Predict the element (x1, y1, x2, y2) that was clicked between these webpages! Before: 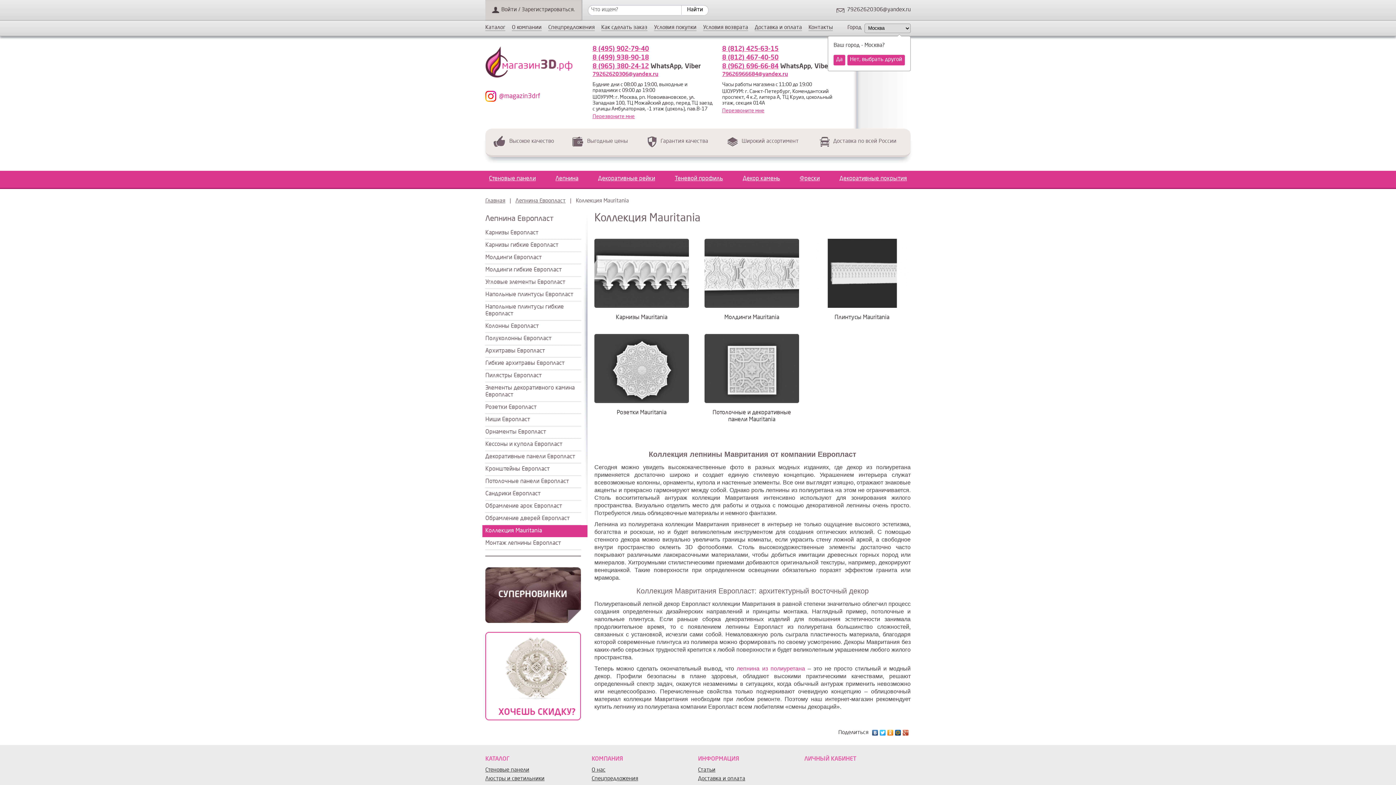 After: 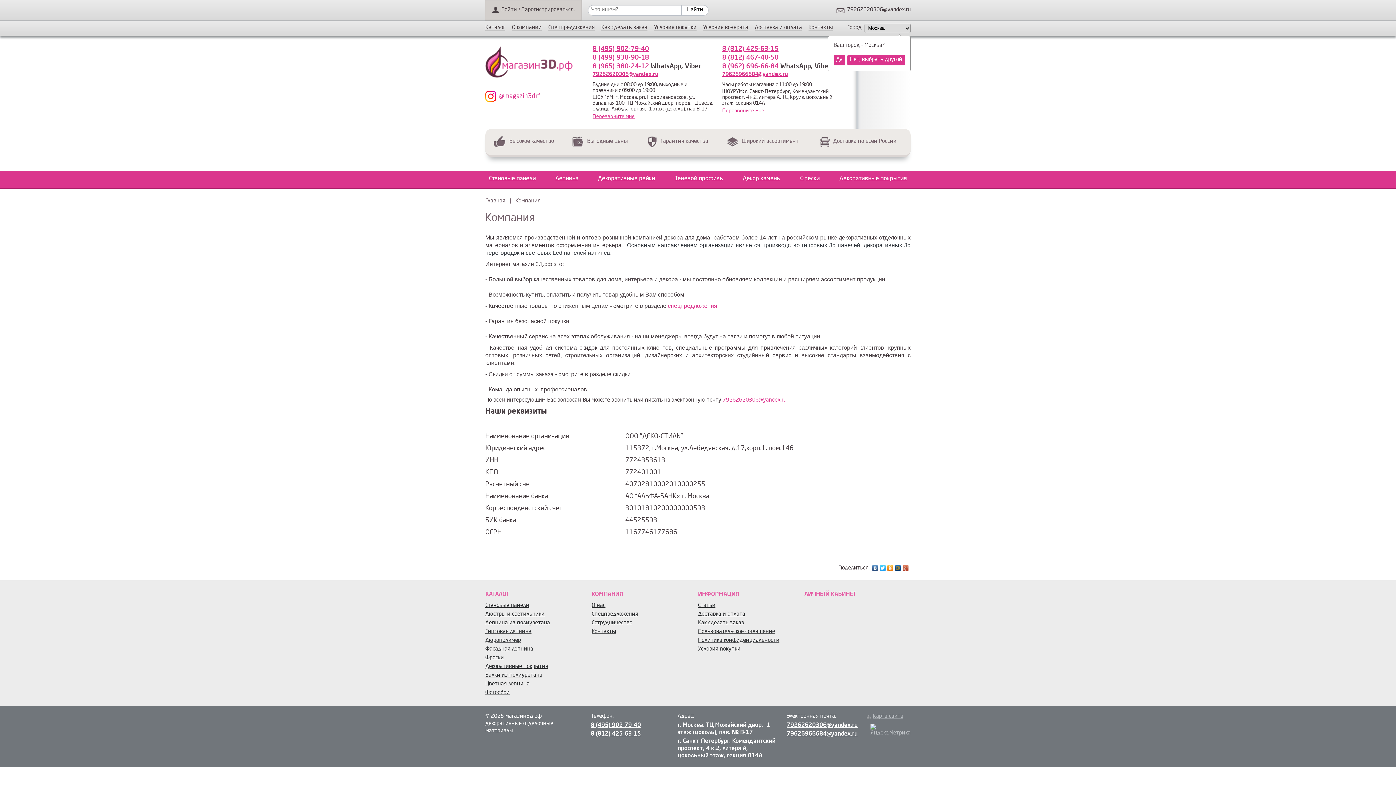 Action: bbox: (591, 756, 698, 763) label: КОМПАНИЯ